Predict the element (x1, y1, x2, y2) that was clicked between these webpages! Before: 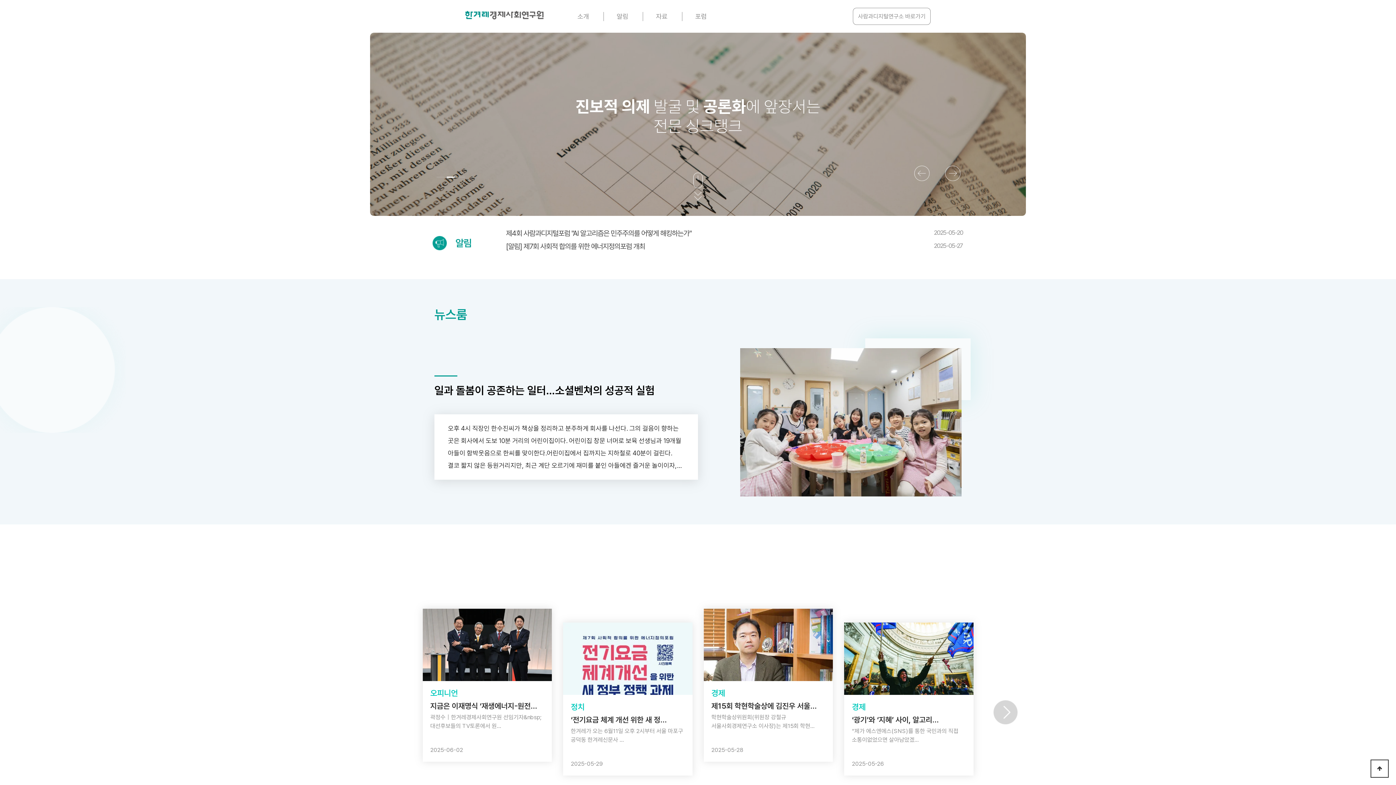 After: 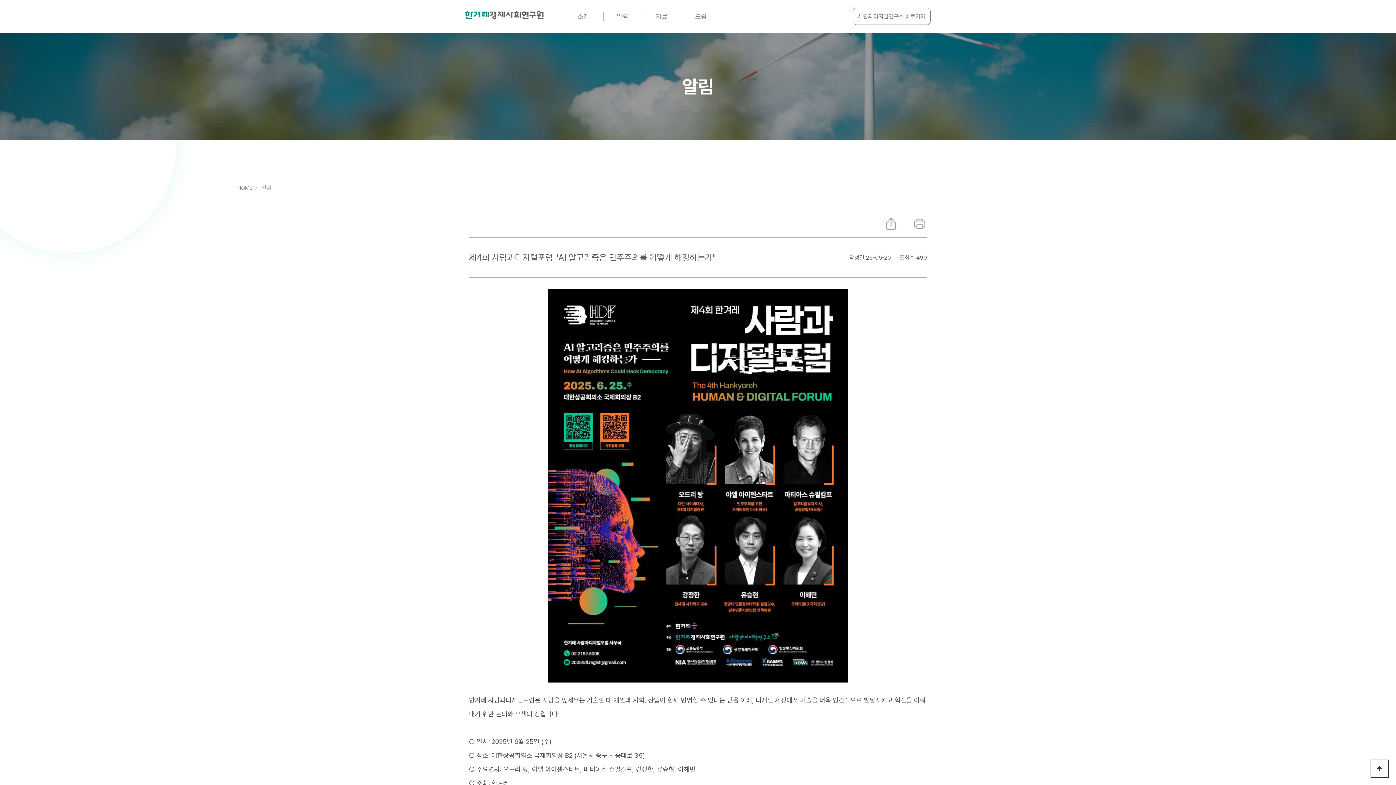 Action: label: 제4회 사람과디지털포럼 "AI 알고리즘은 민주주의를 어떻게 해킹하는가"
2025-05-20 bbox: (506, 229, 963, 237)